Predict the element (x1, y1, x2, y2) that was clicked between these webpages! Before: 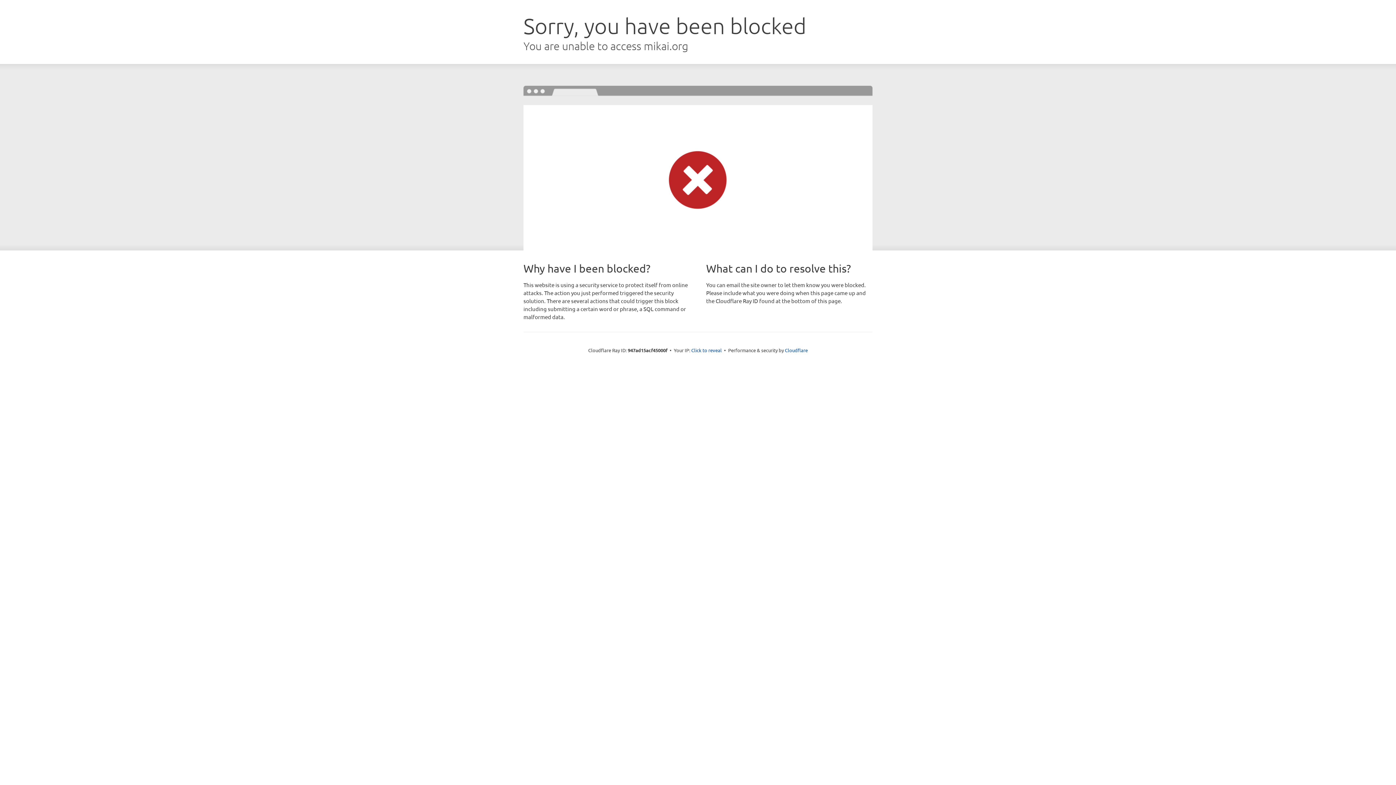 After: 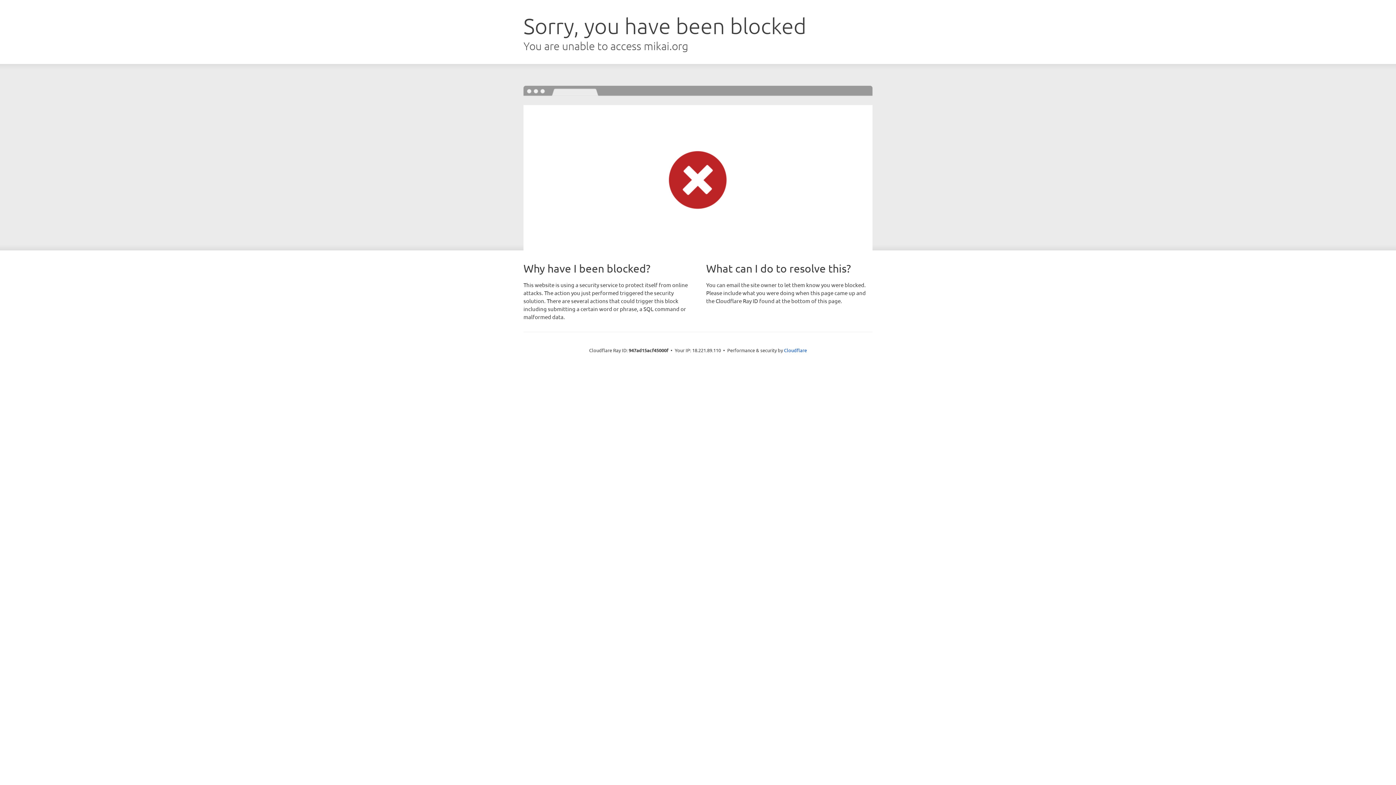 Action: label: Click to reveal bbox: (691, 346, 722, 353)